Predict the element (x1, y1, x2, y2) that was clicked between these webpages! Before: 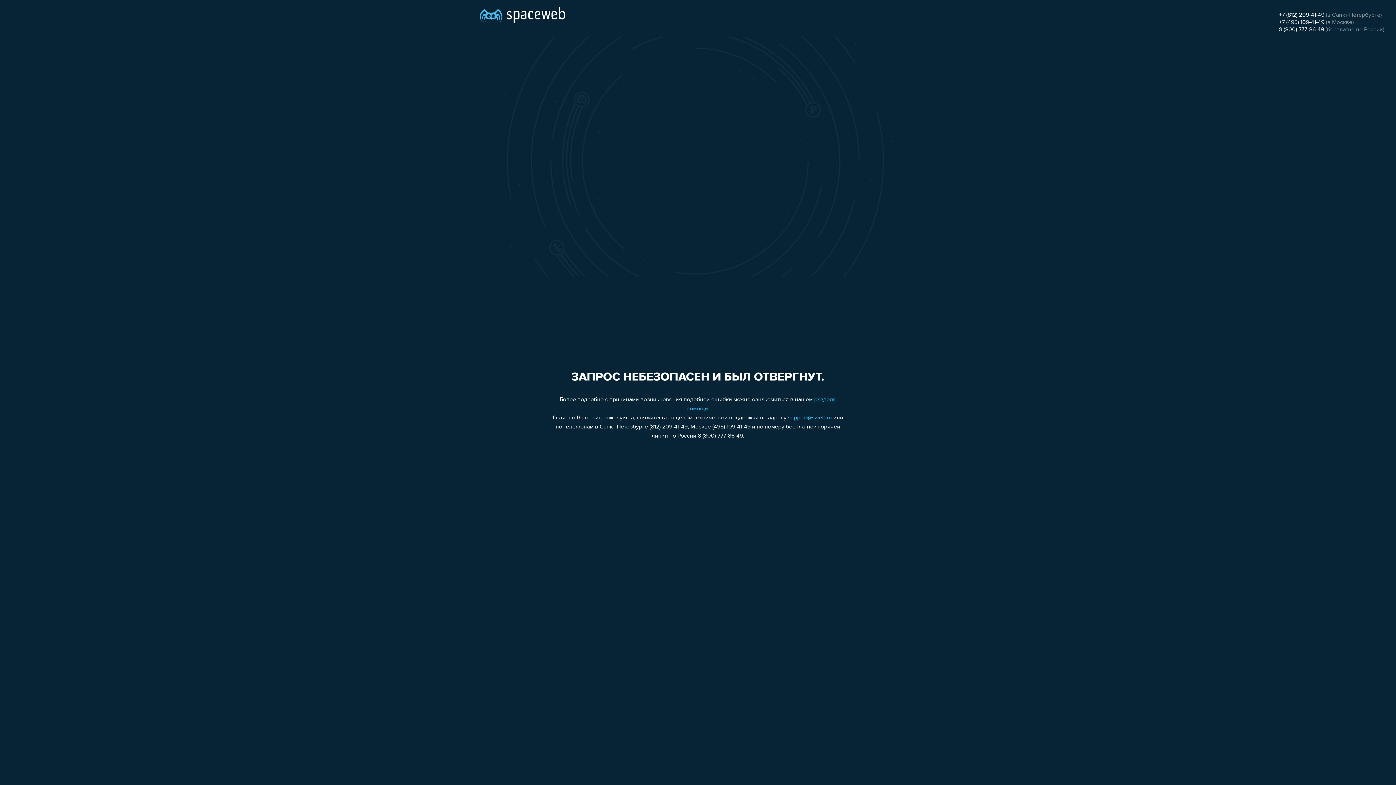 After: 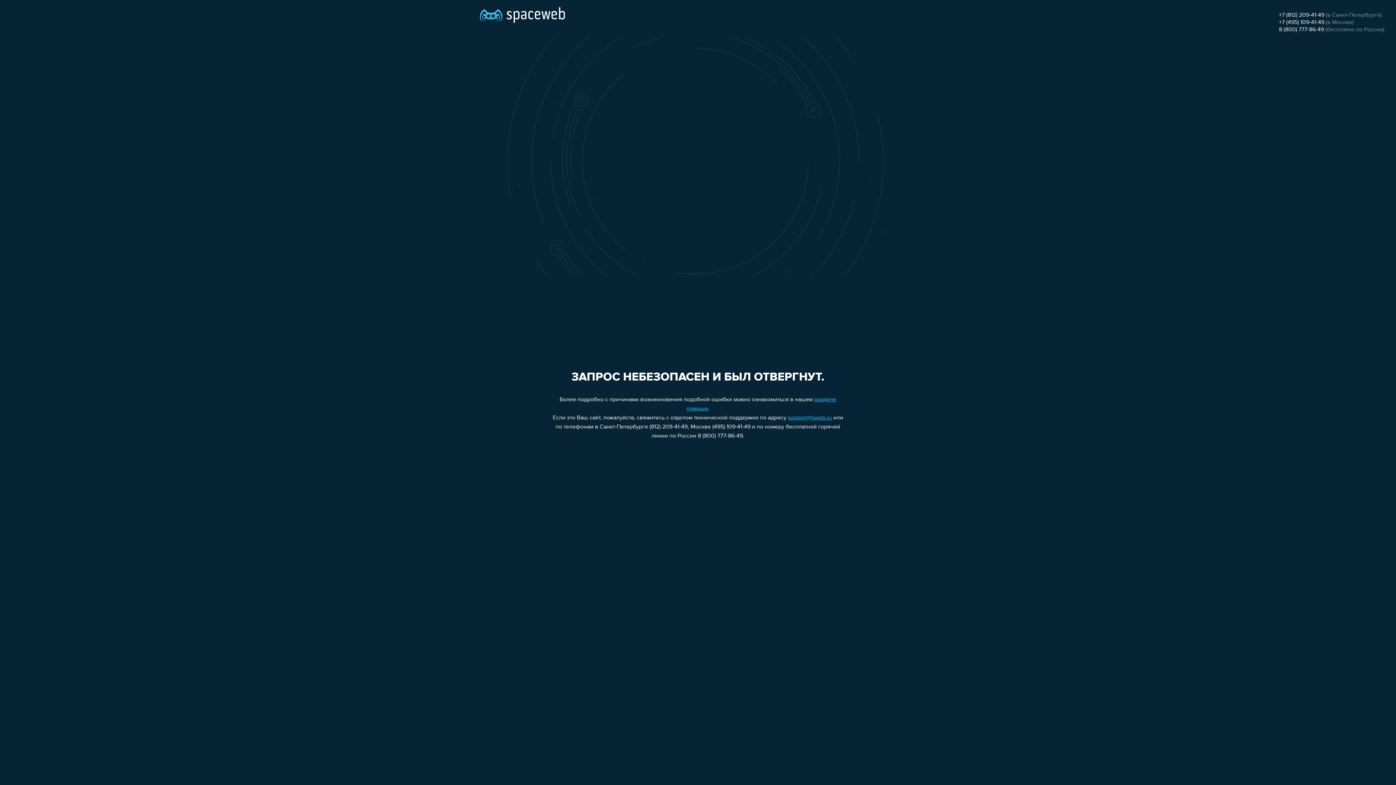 Action: label: +7 (812) 209-41-49 bbox: (1279, 12, 1324, 18)